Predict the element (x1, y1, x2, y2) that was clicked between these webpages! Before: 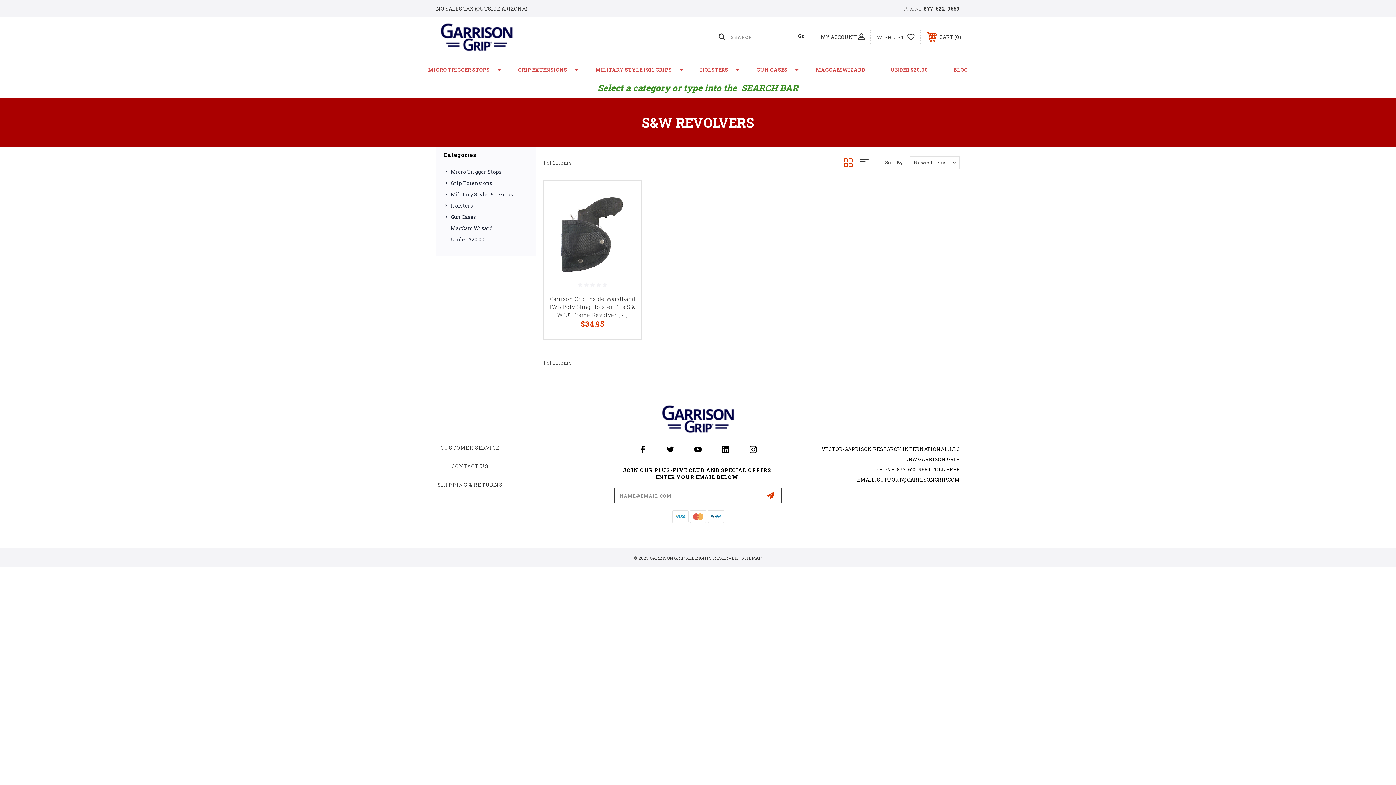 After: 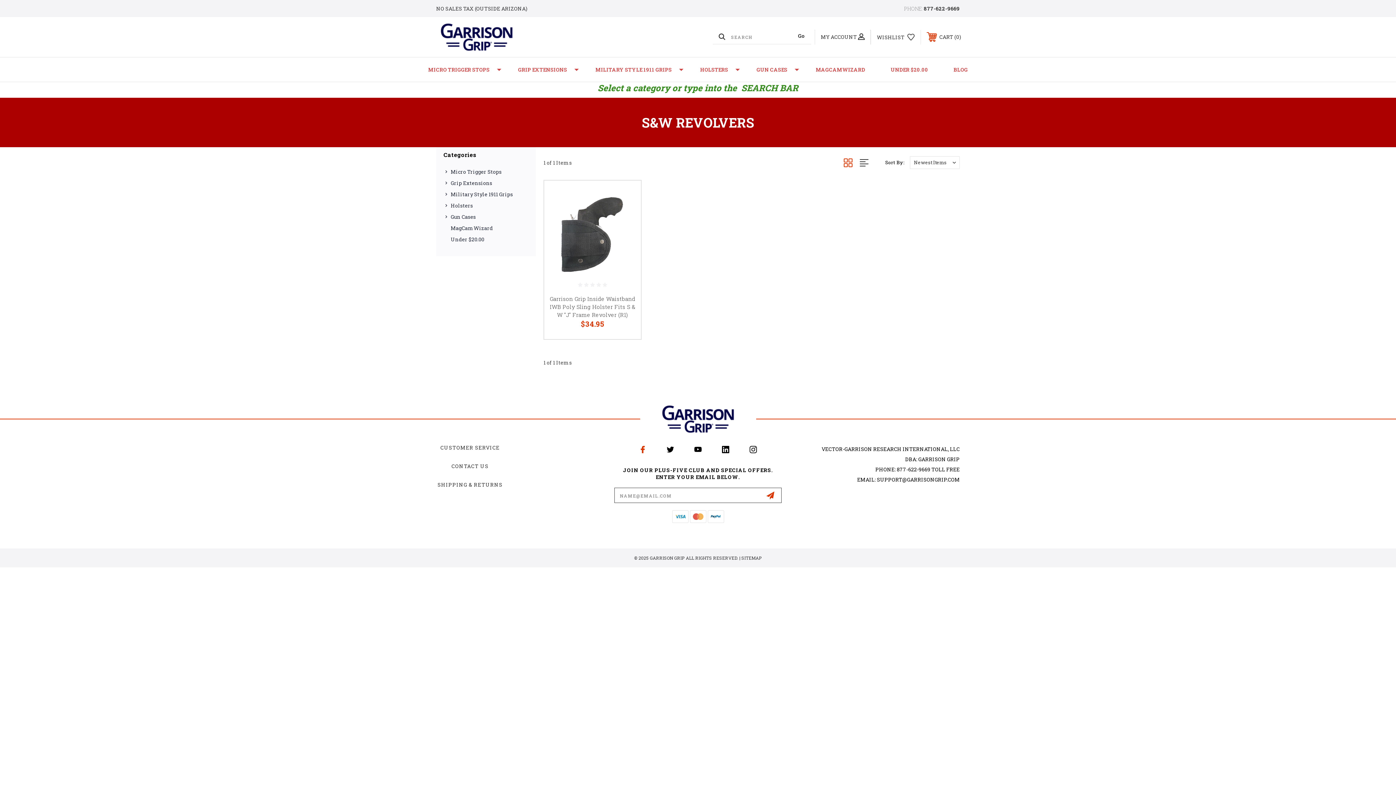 Action: bbox: (637, 444, 648, 455)